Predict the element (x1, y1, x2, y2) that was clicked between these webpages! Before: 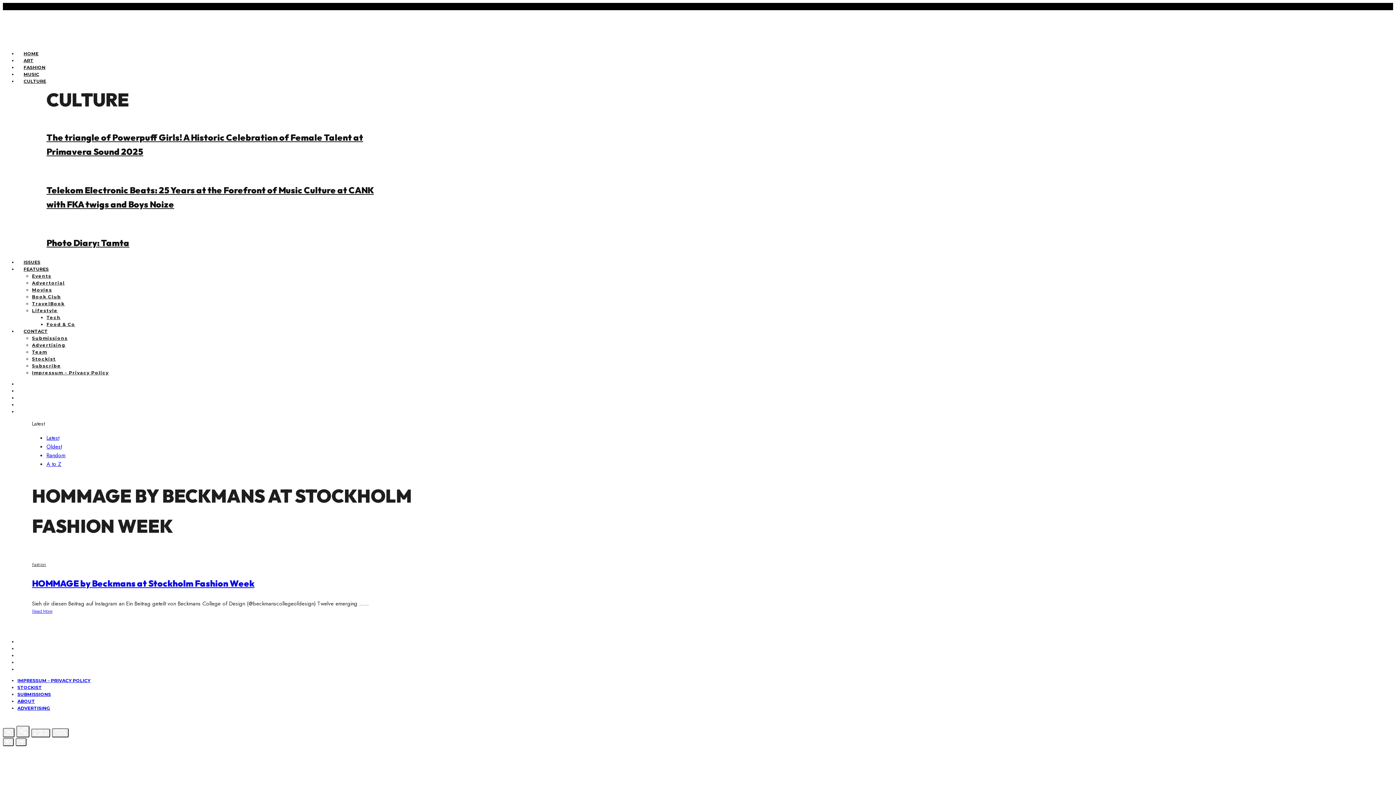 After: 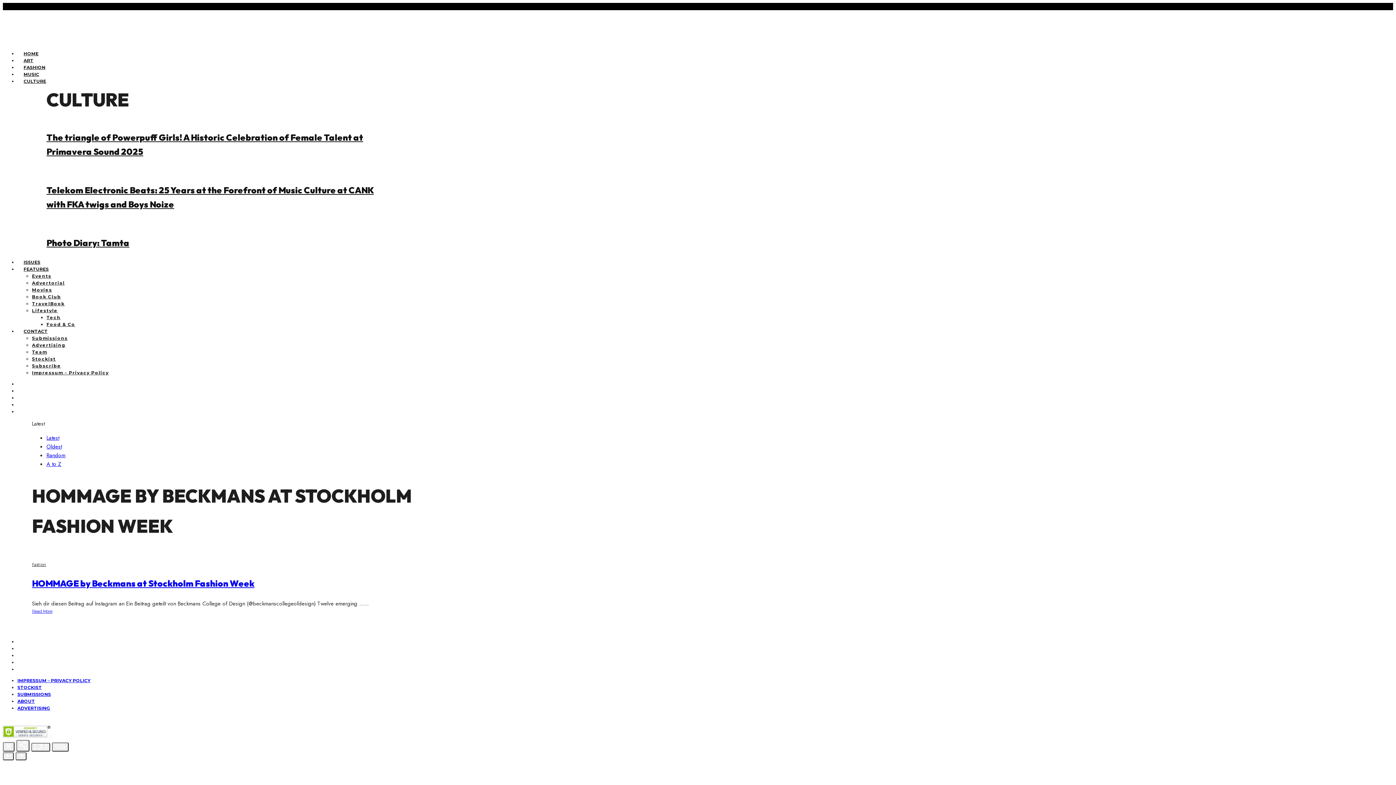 Action: bbox: (17, 403, 26, 420)